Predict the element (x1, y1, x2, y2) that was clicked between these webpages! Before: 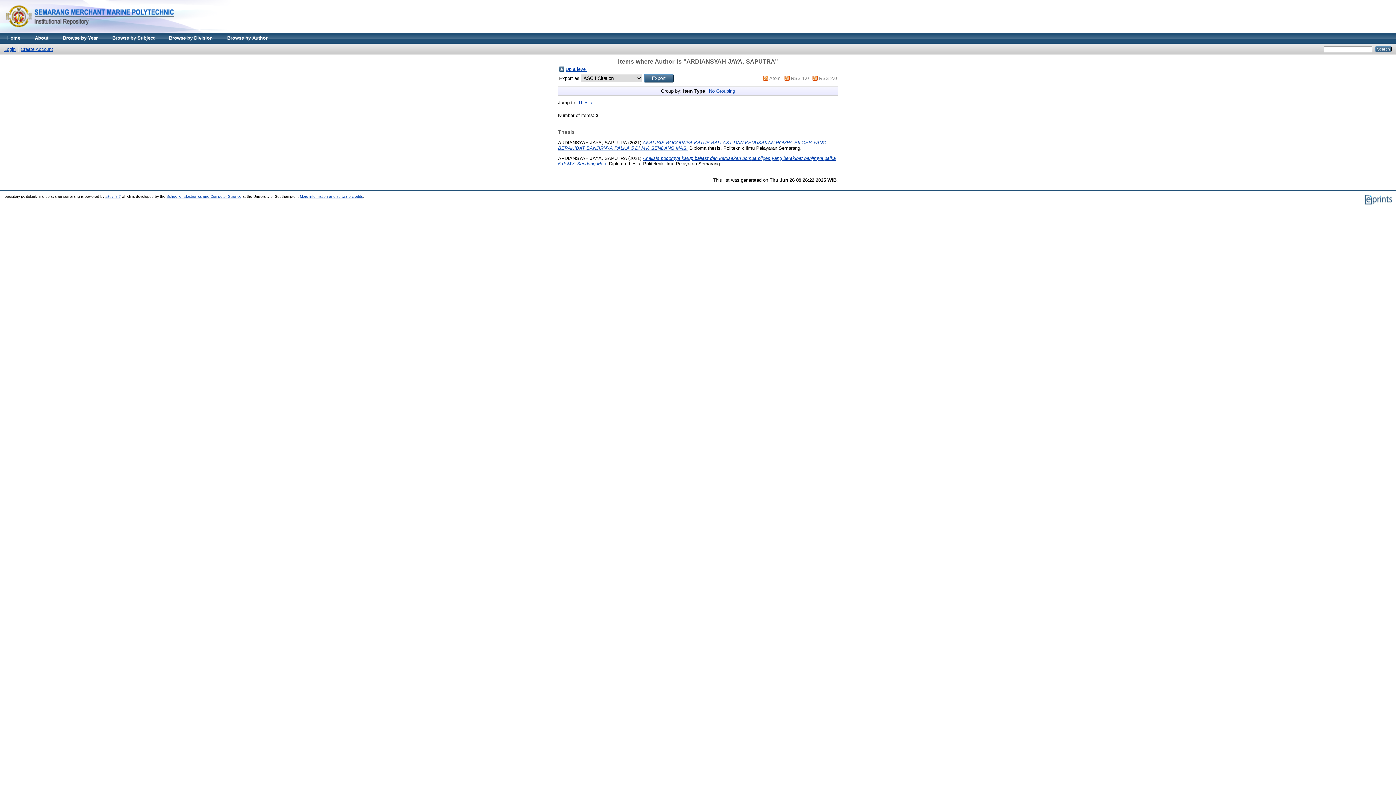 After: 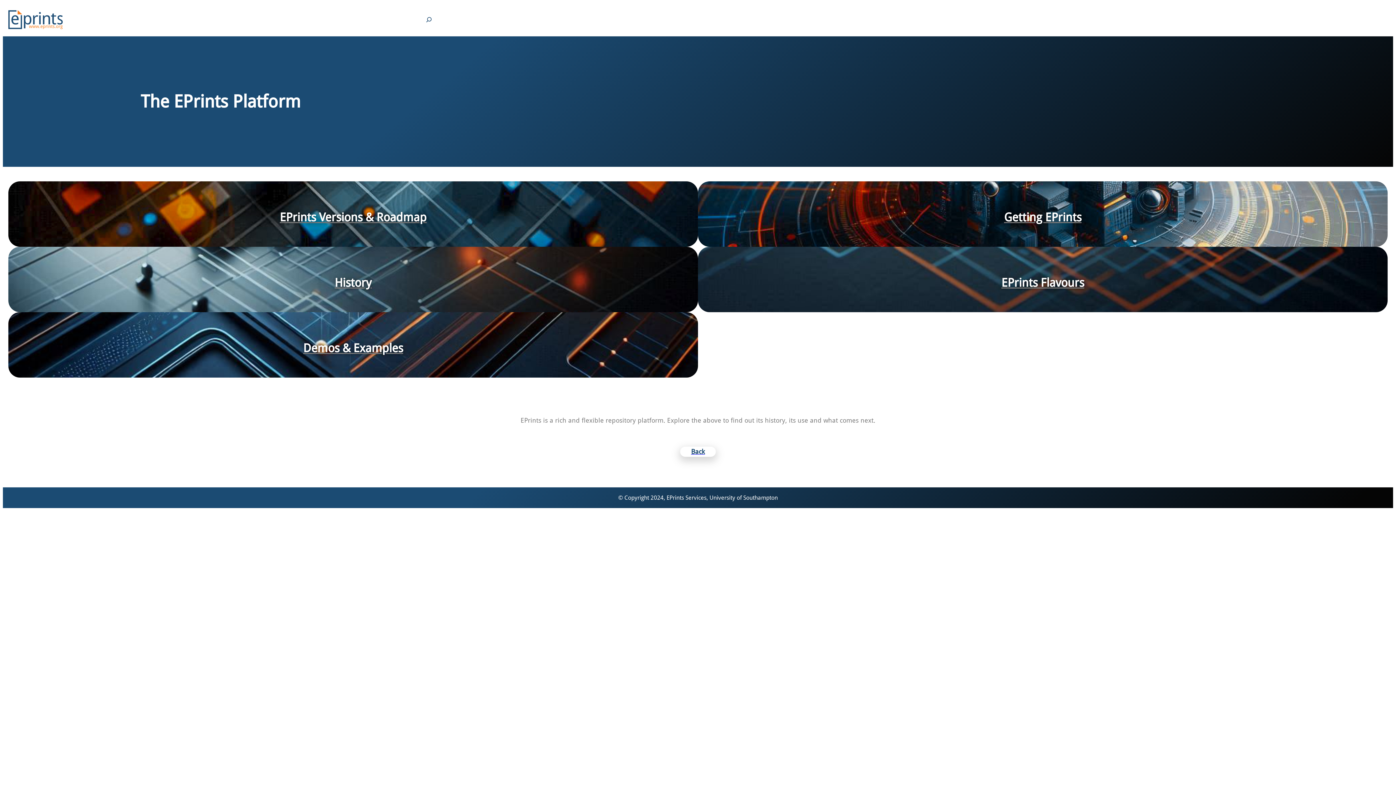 Action: bbox: (105, 194, 120, 198) label: EPrints 3